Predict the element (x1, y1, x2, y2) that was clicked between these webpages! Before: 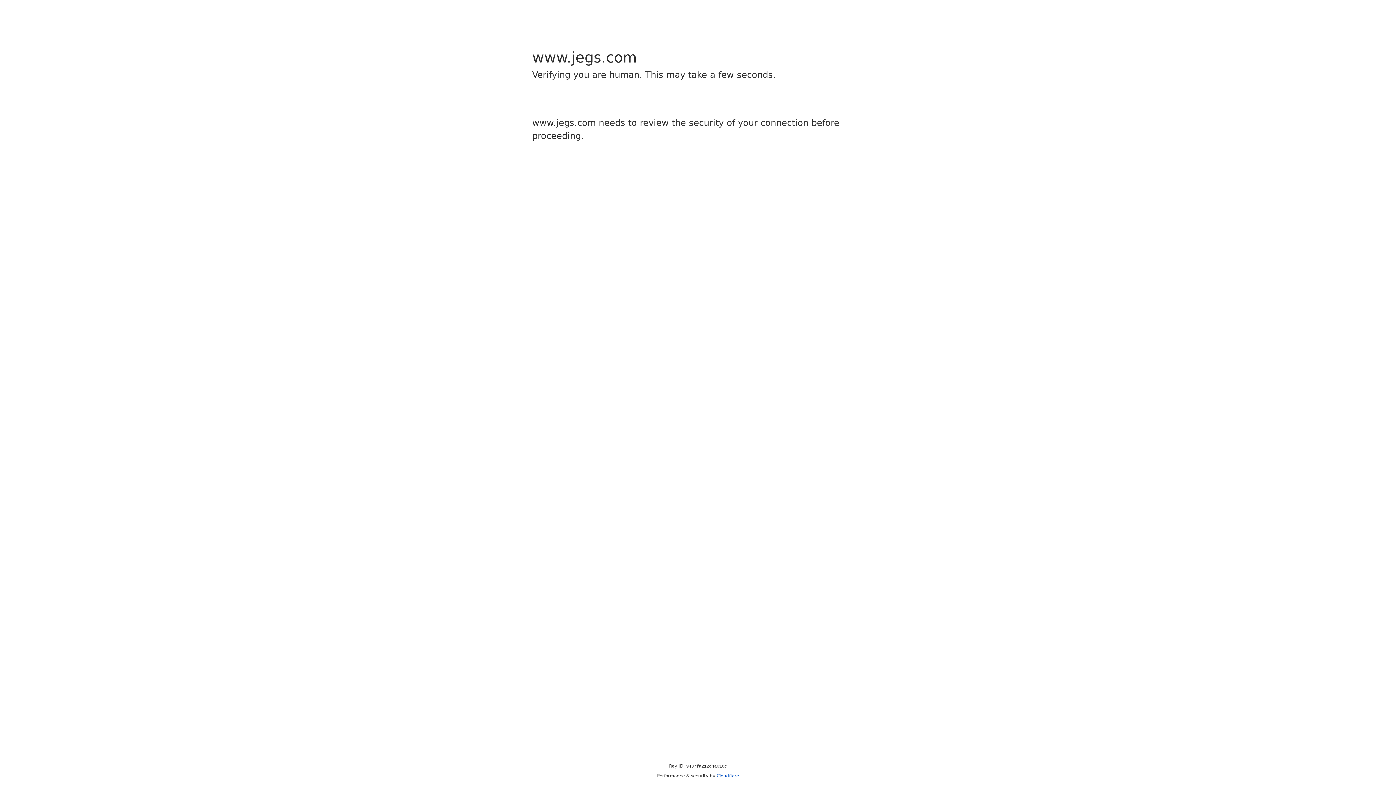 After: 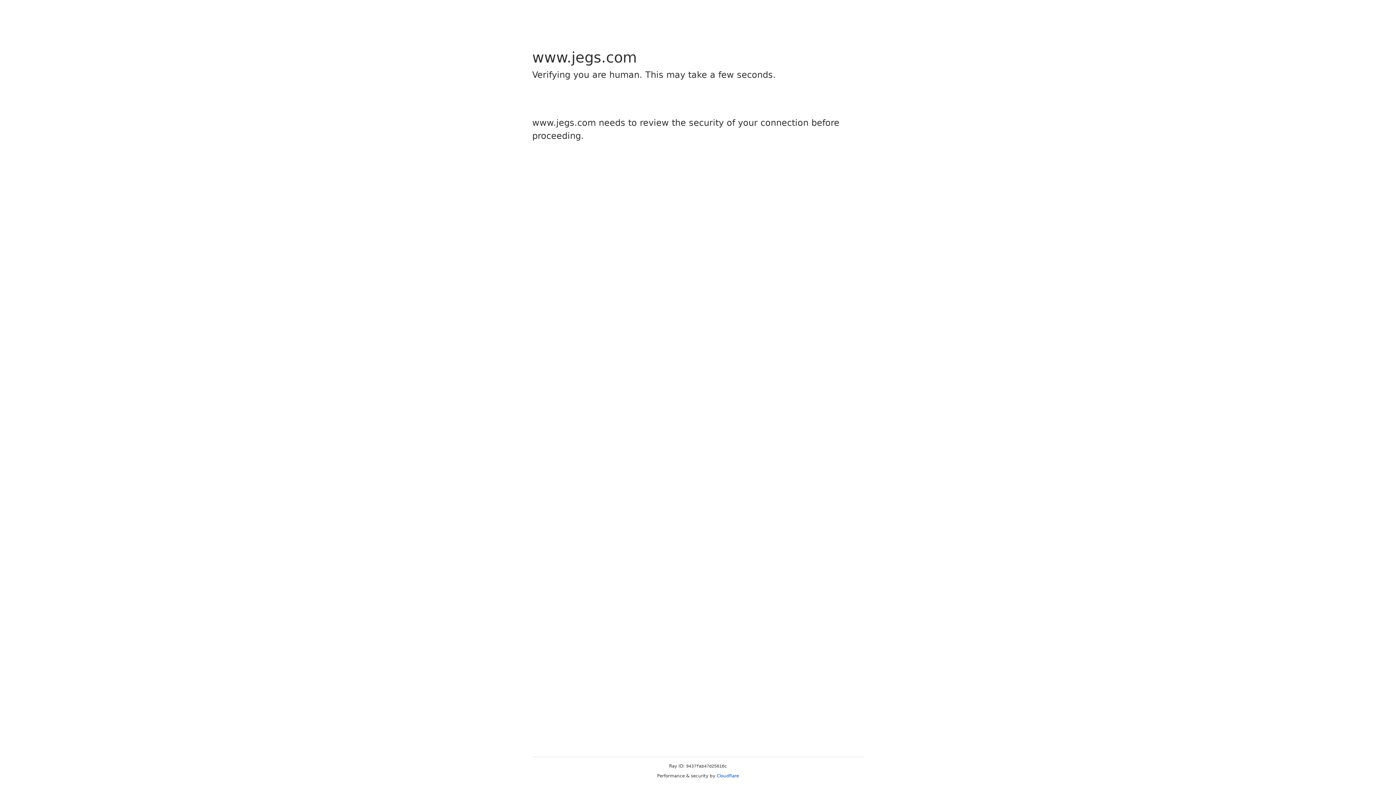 Action: label: Cloudflare bbox: (716, 773, 739, 778)